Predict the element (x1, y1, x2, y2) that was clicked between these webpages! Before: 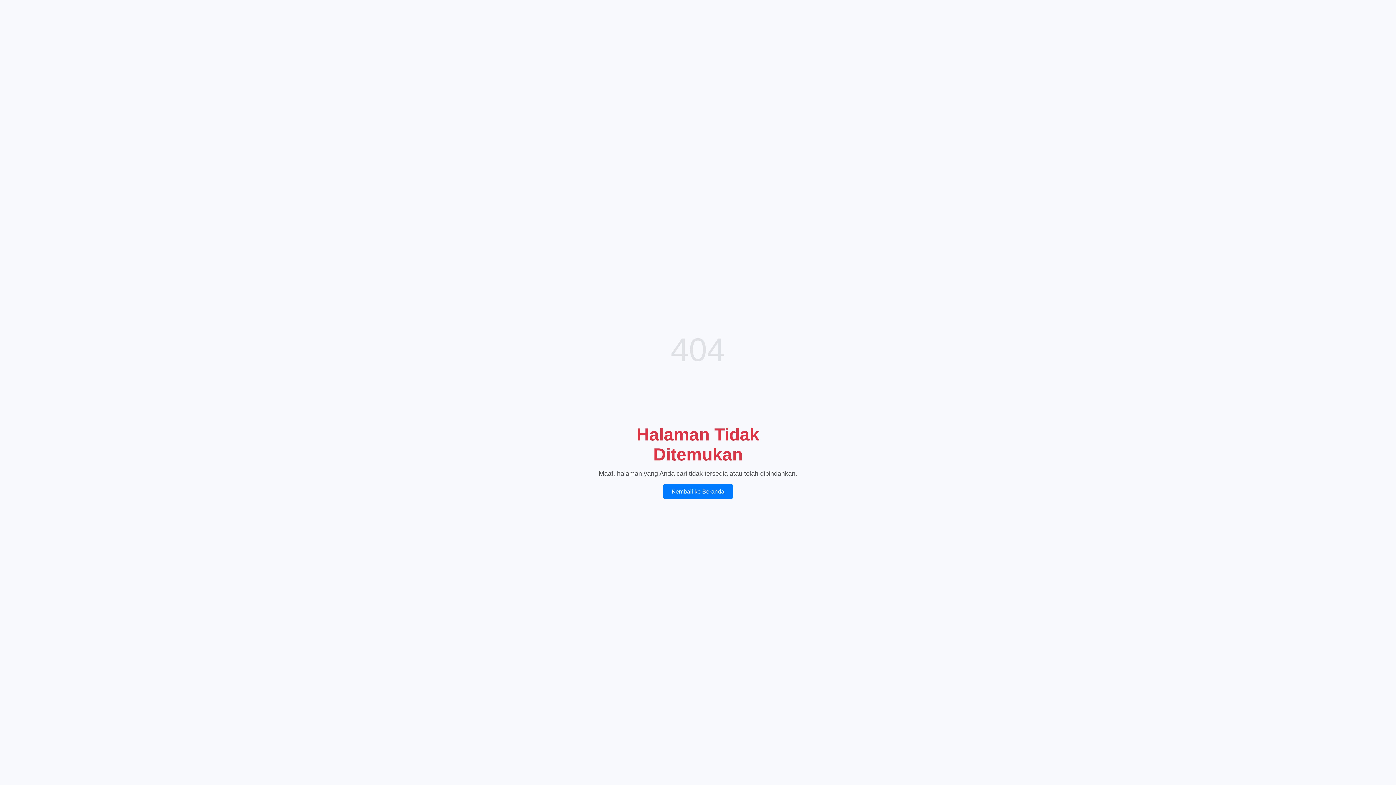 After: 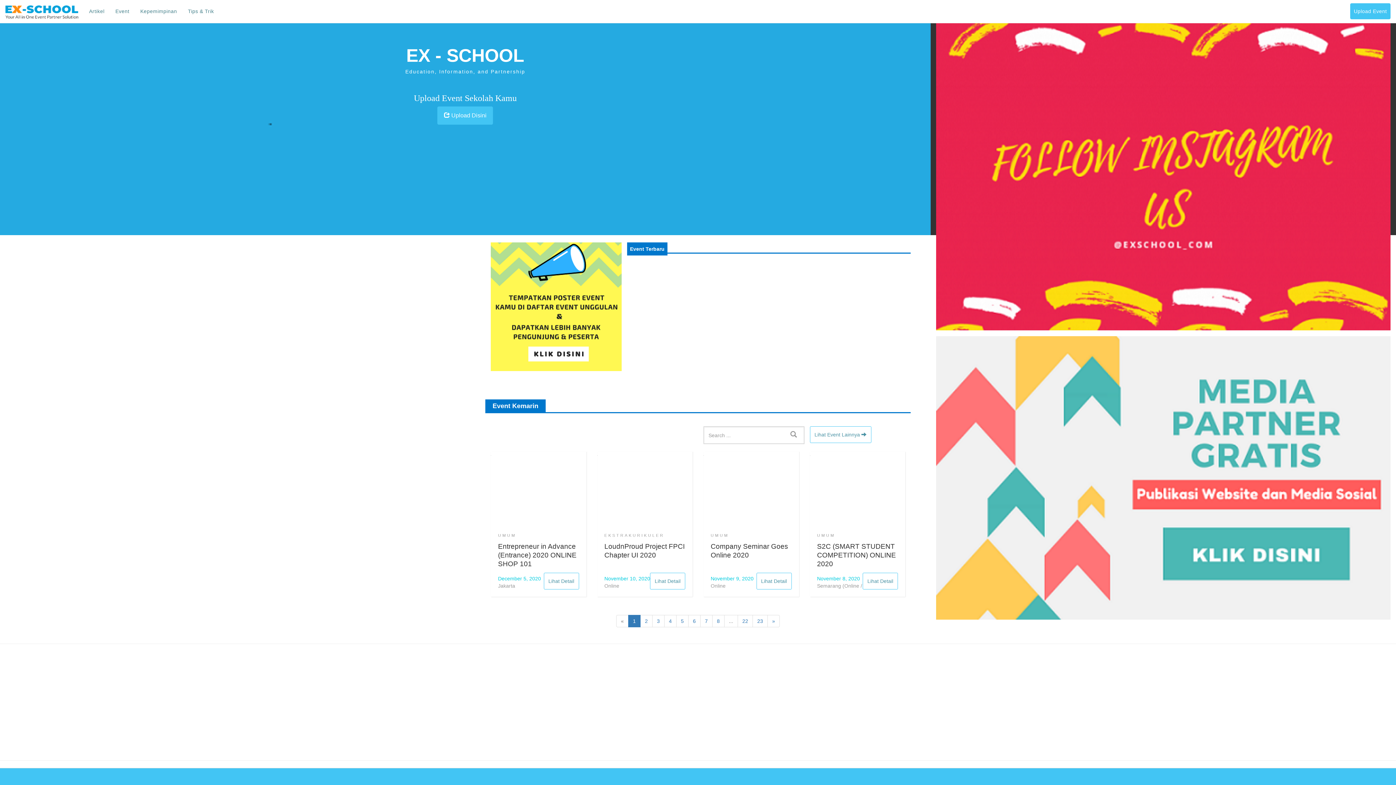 Action: bbox: (663, 484, 733, 499) label: Kembali ke Beranda